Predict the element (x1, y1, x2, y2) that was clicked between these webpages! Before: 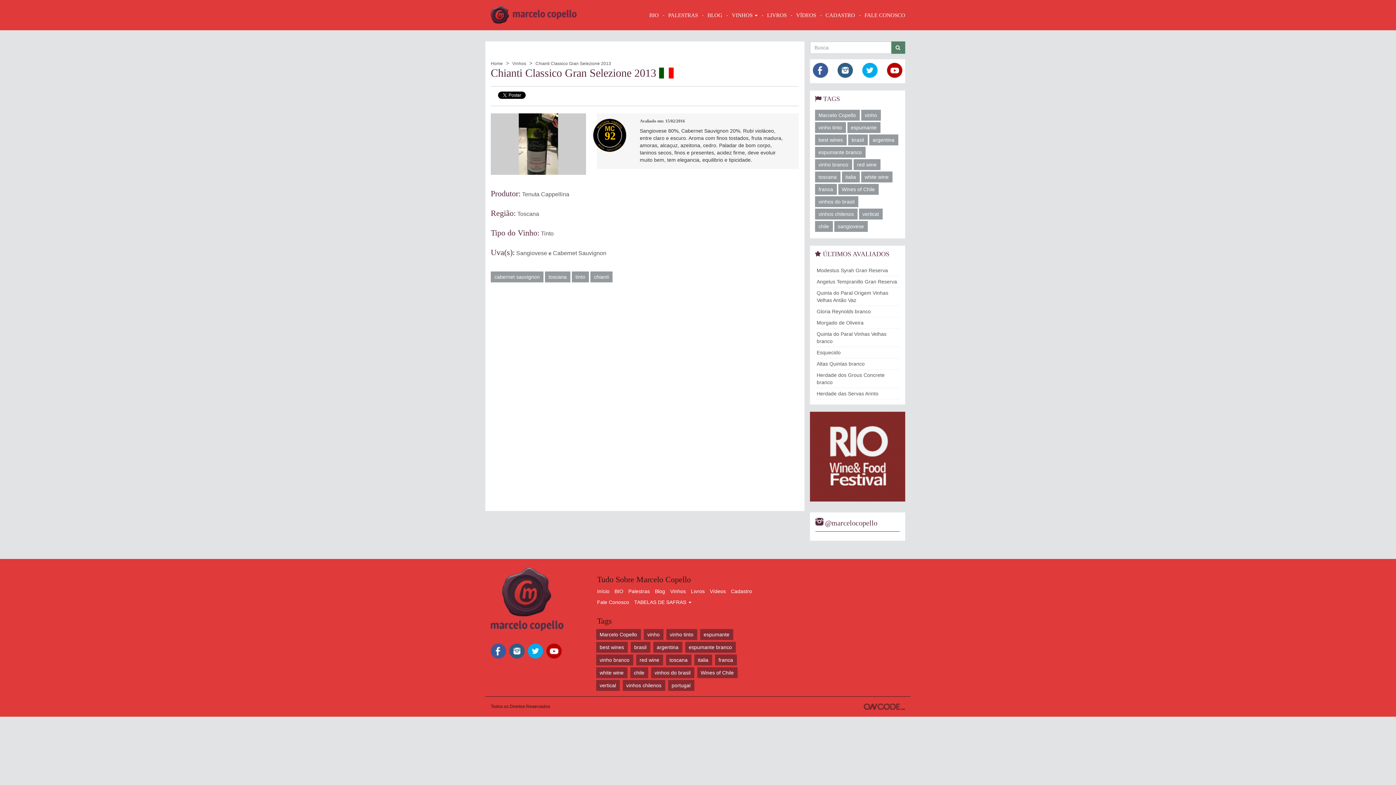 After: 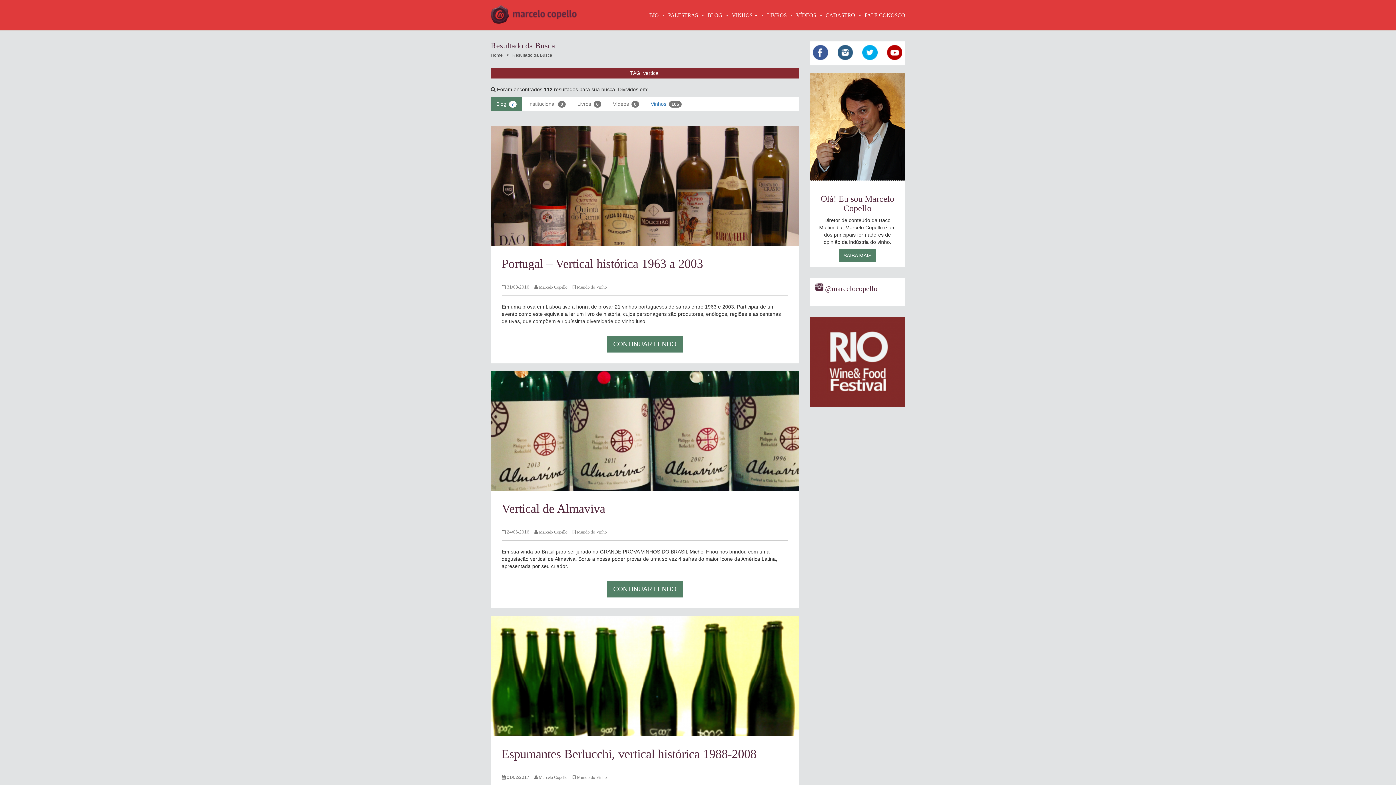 Action: label: vertical bbox: (596, 680, 619, 691)